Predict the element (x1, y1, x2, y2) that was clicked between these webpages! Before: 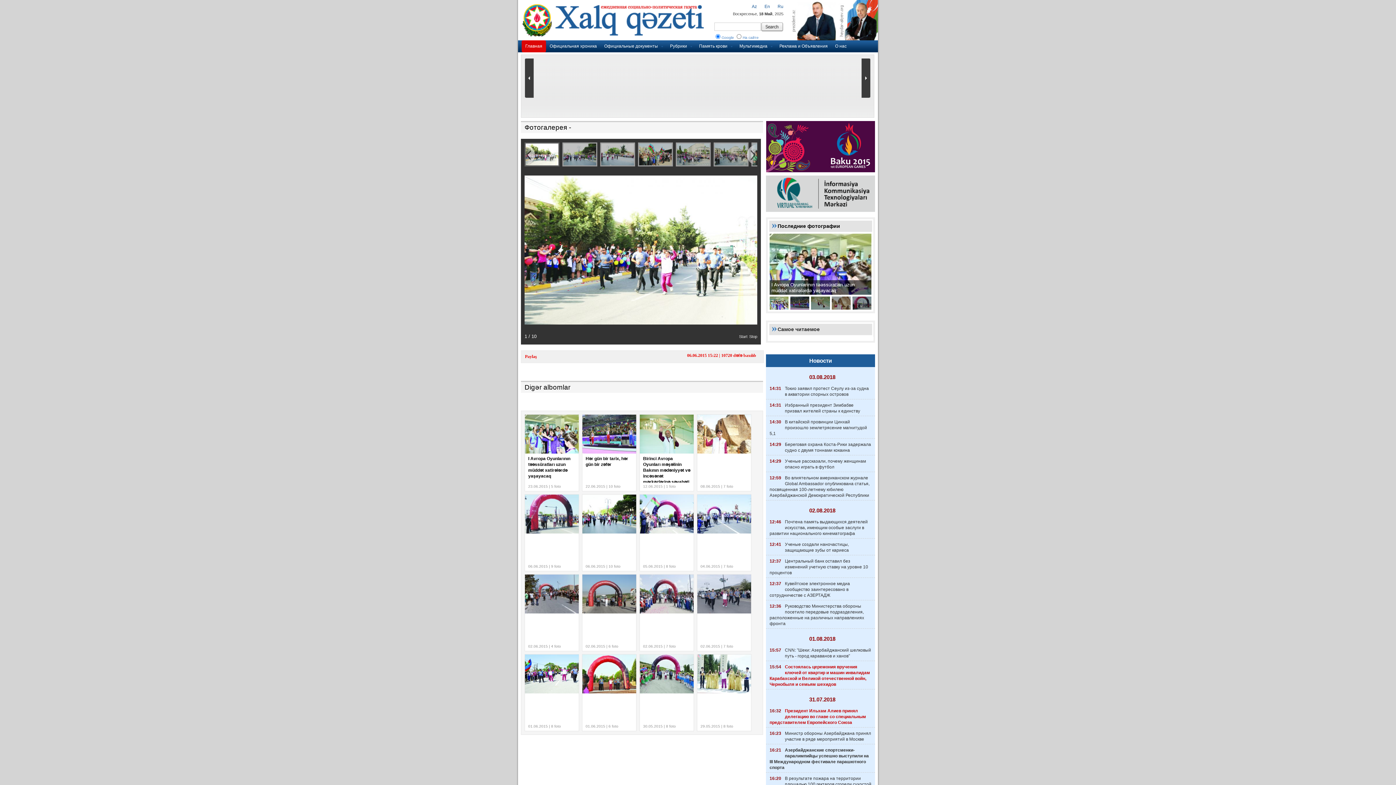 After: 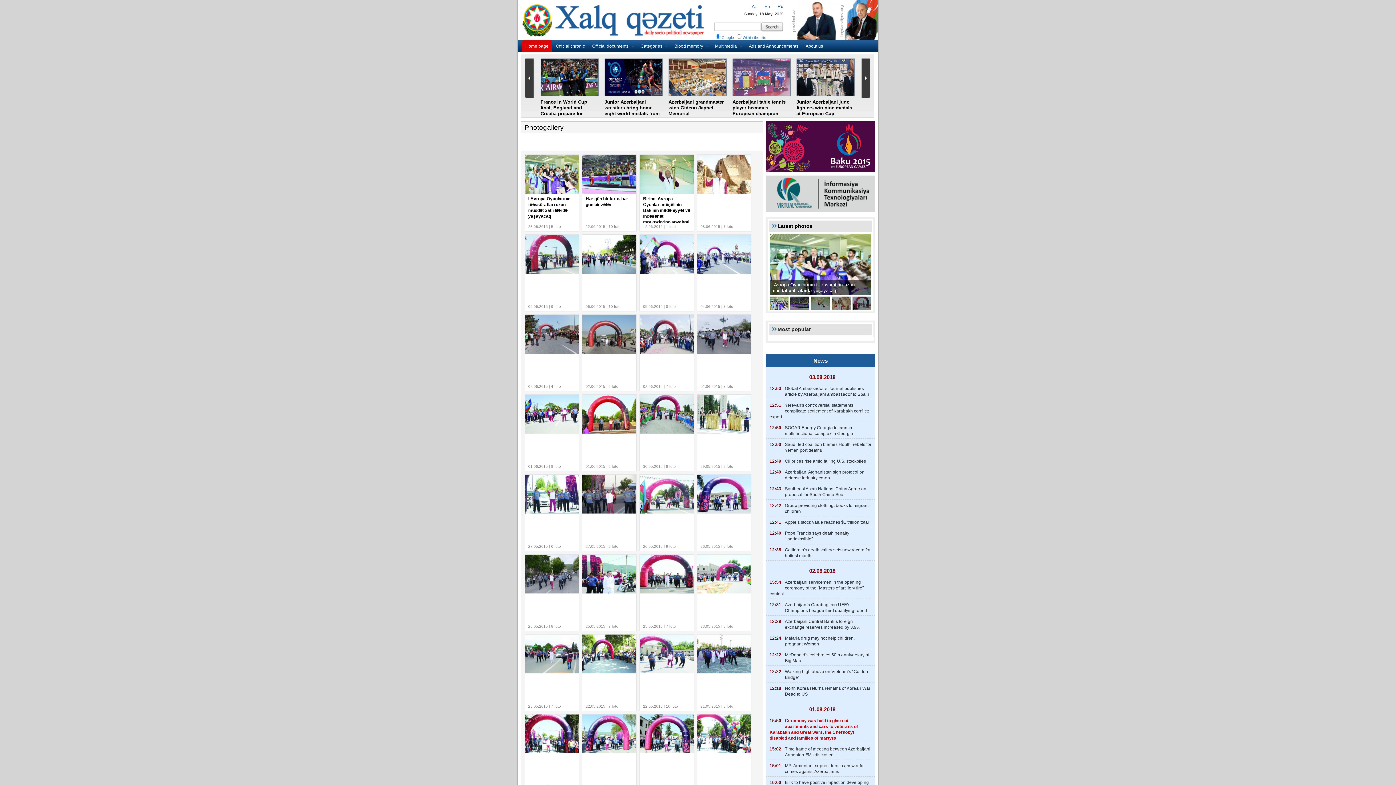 Action: bbox: (764, 4, 770, 9) label: En